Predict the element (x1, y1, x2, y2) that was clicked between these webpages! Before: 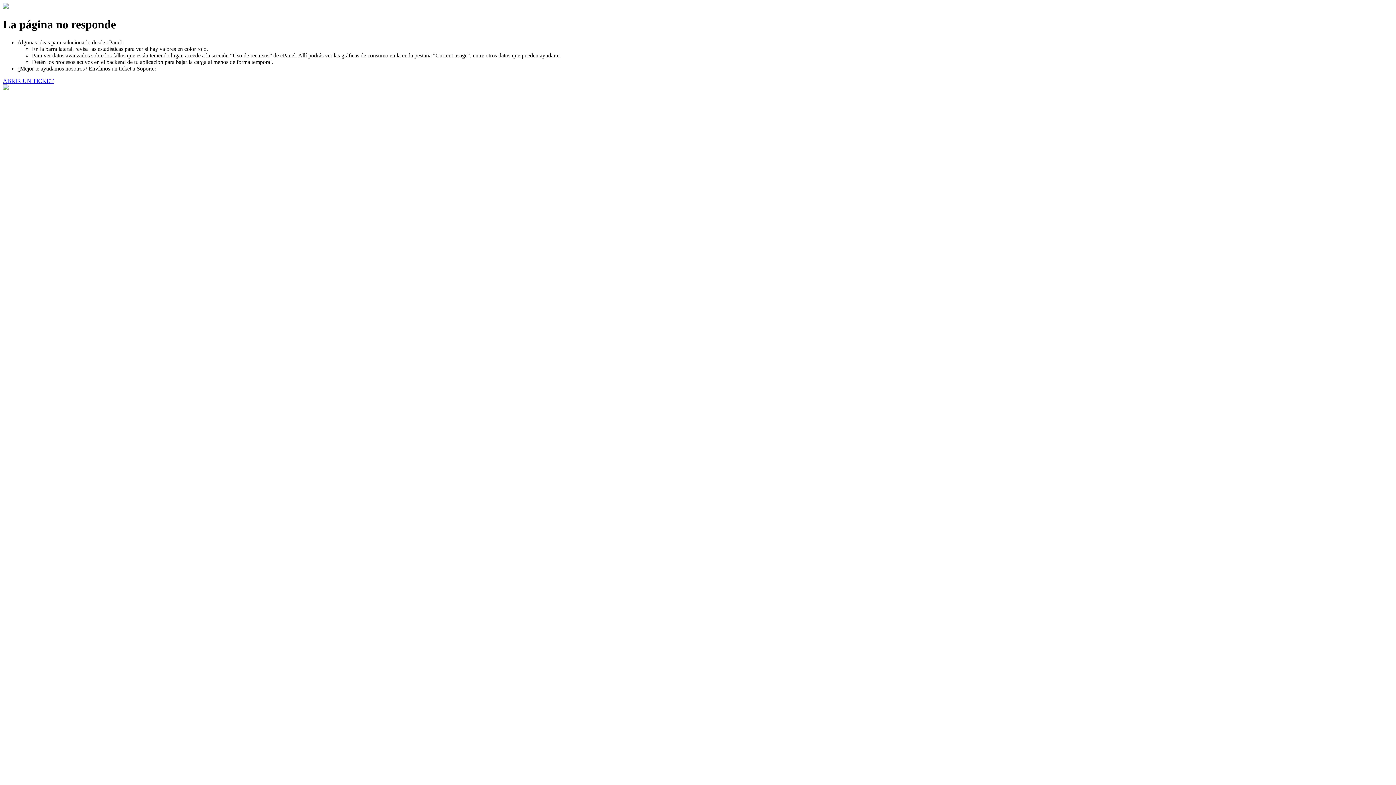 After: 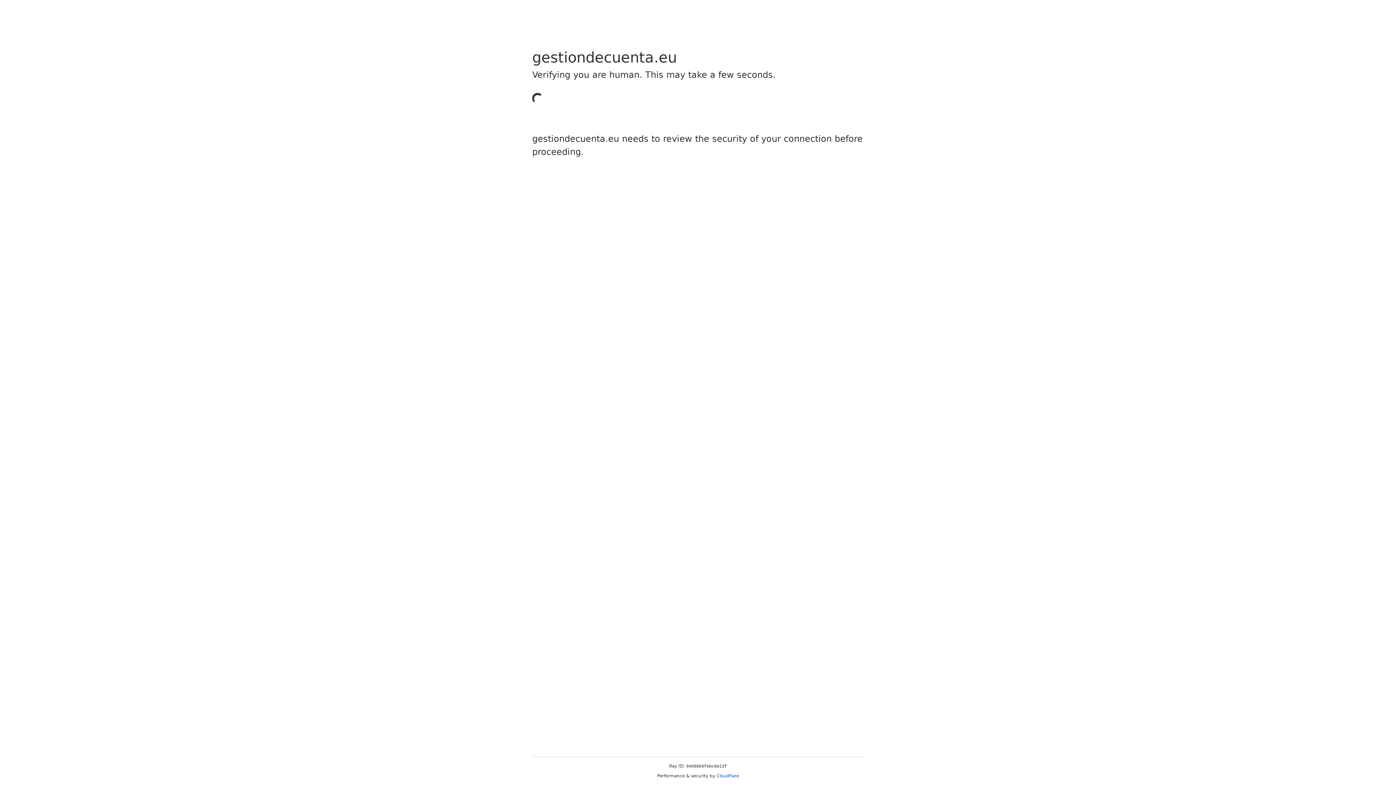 Action: label: ABRIR UN TICKET bbox: (2, 77, 53, 83)